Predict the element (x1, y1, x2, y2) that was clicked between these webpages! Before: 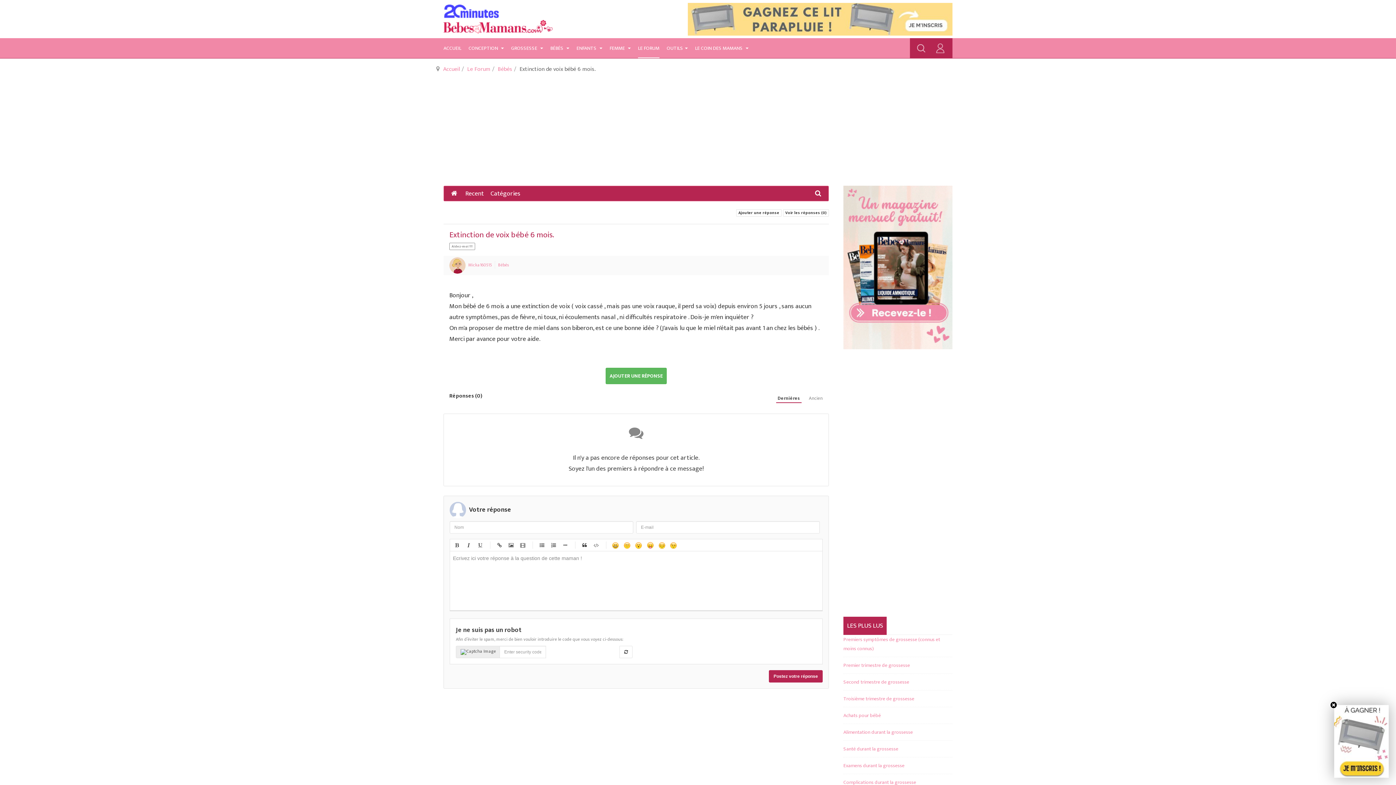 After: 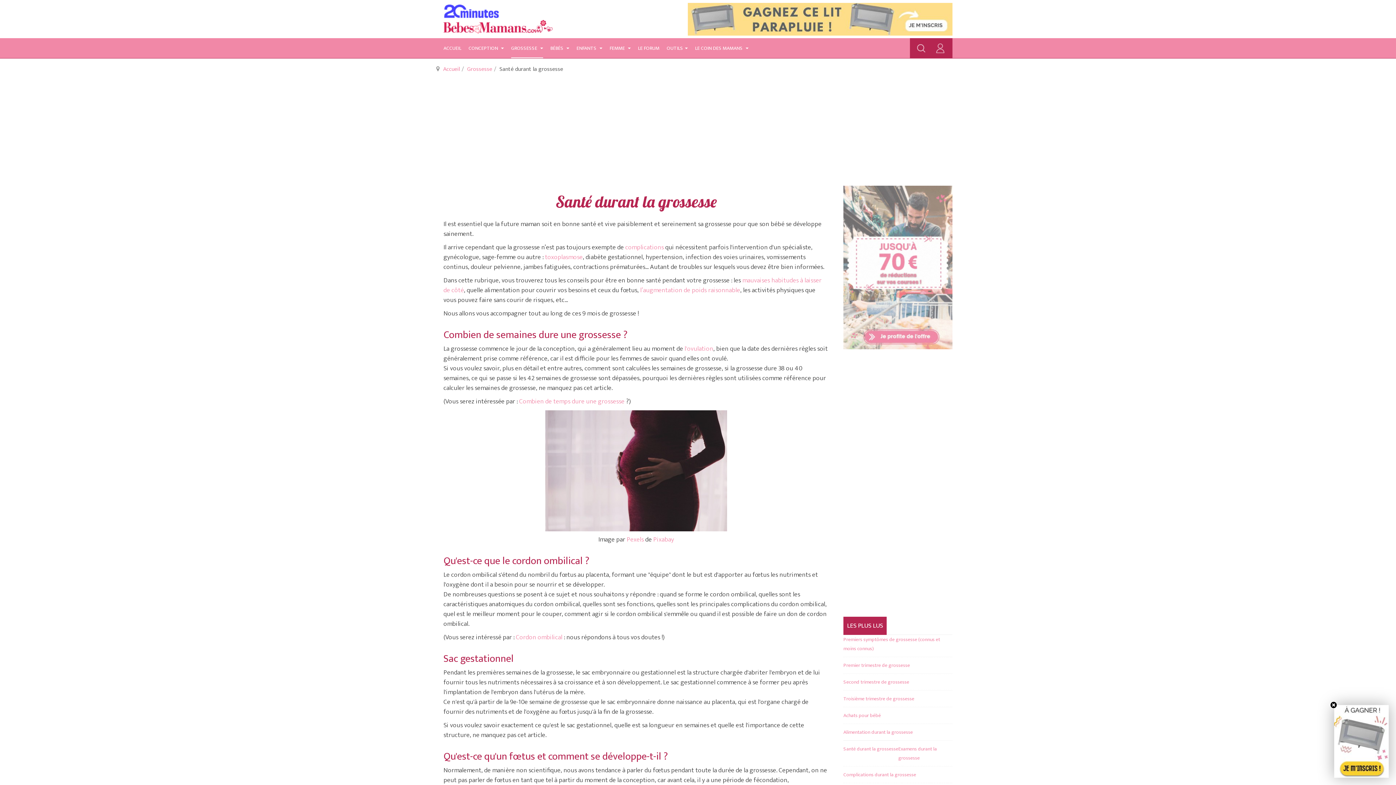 Action: label: Santé durant la grossesse bbox: (843, 745, 898, 753)